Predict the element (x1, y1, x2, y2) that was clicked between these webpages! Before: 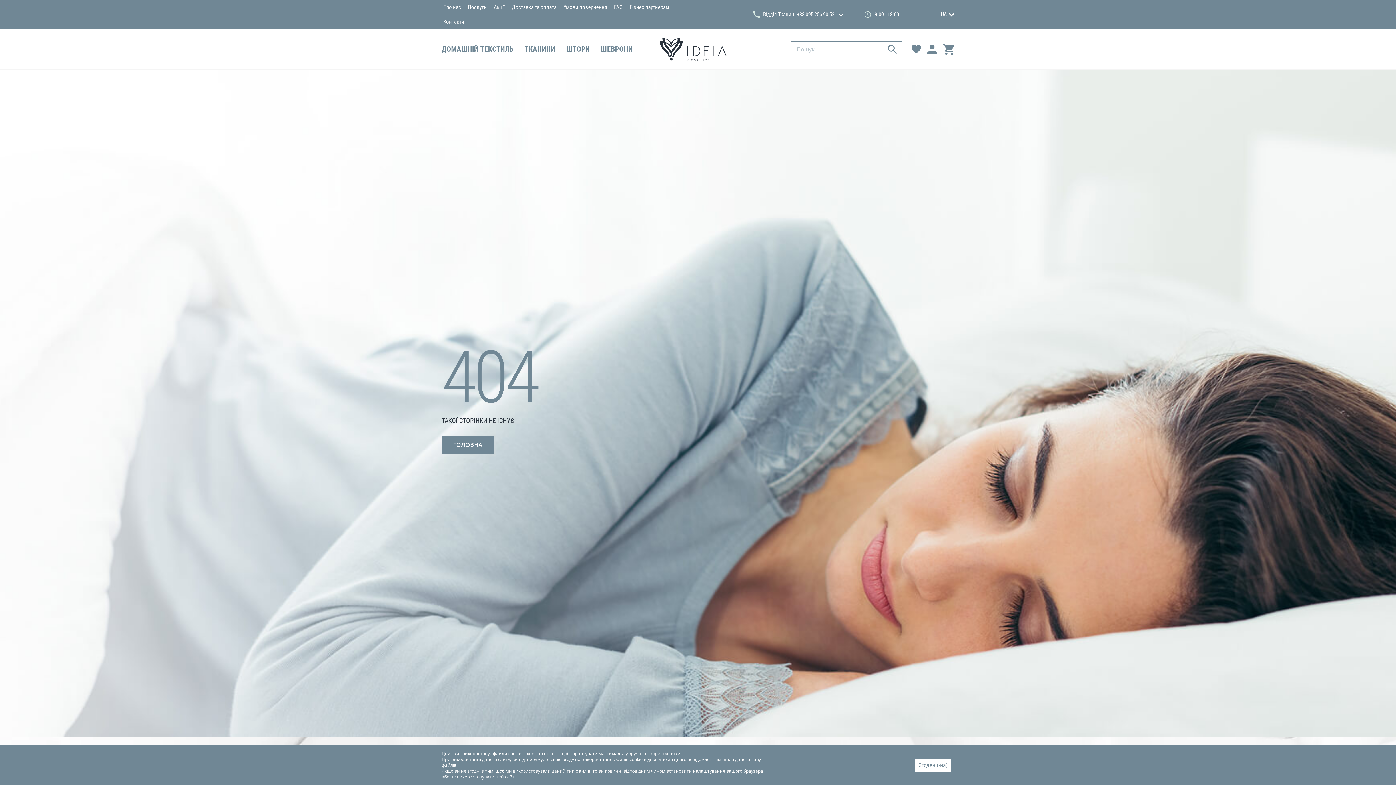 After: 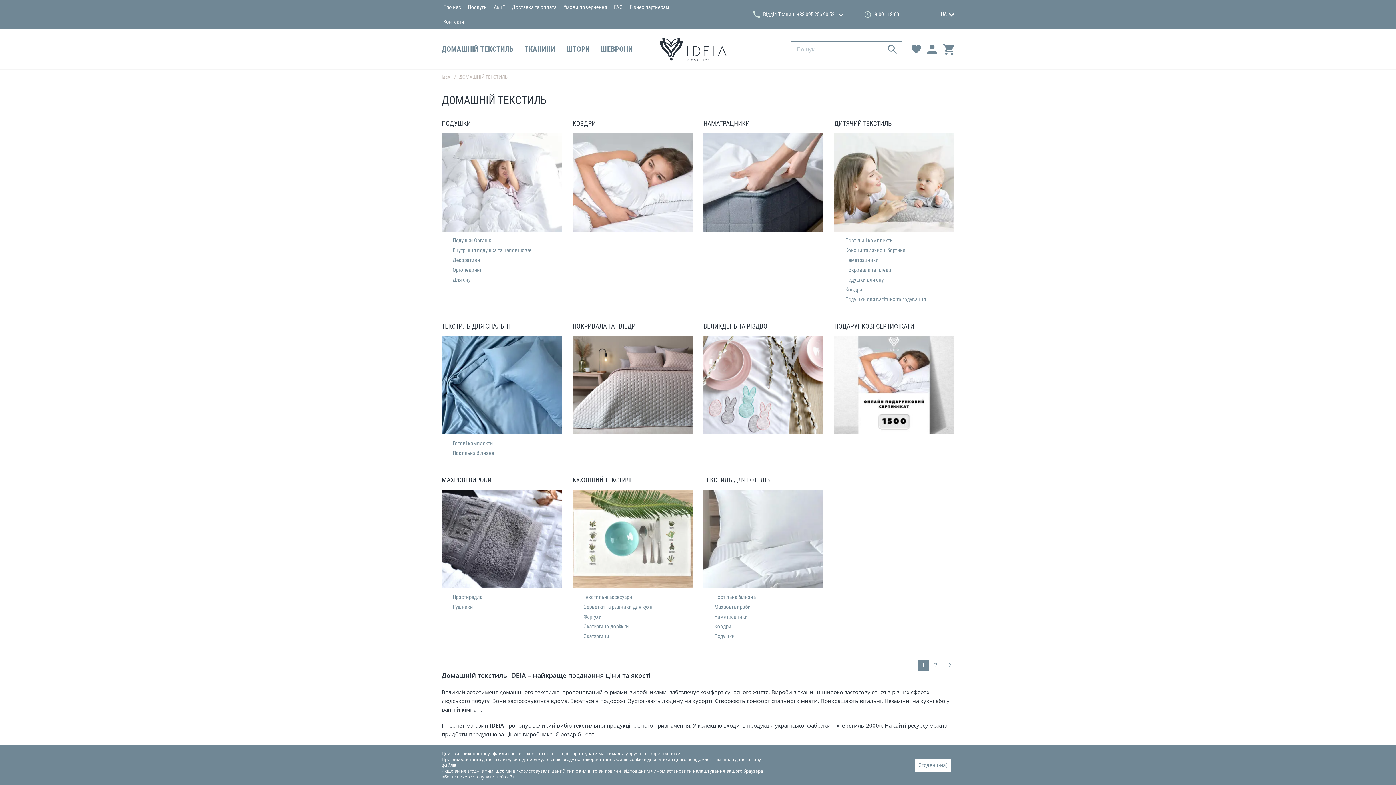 Action: label: ДОМАШНІЙ ТЕКСТИЛЬ bbox: (441, 37, 513, 60)